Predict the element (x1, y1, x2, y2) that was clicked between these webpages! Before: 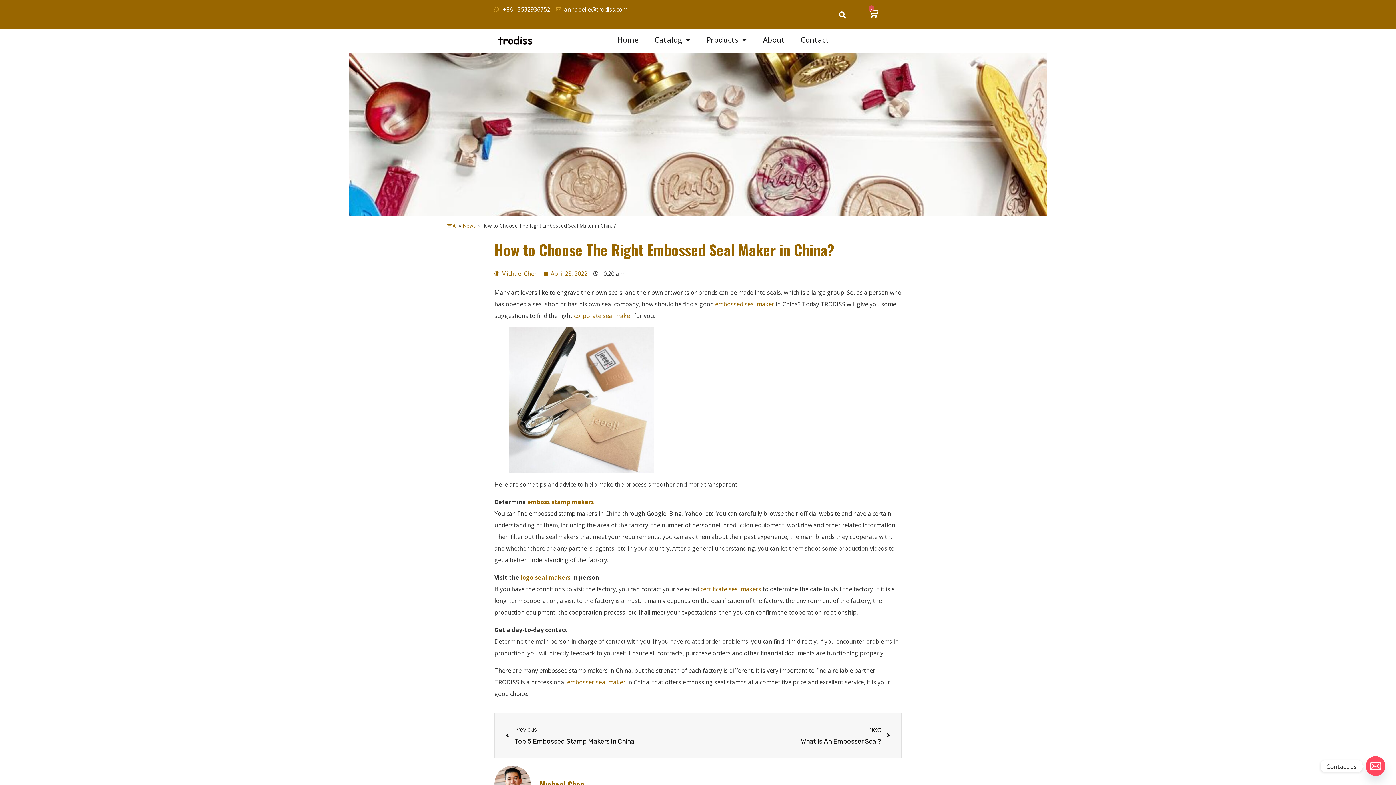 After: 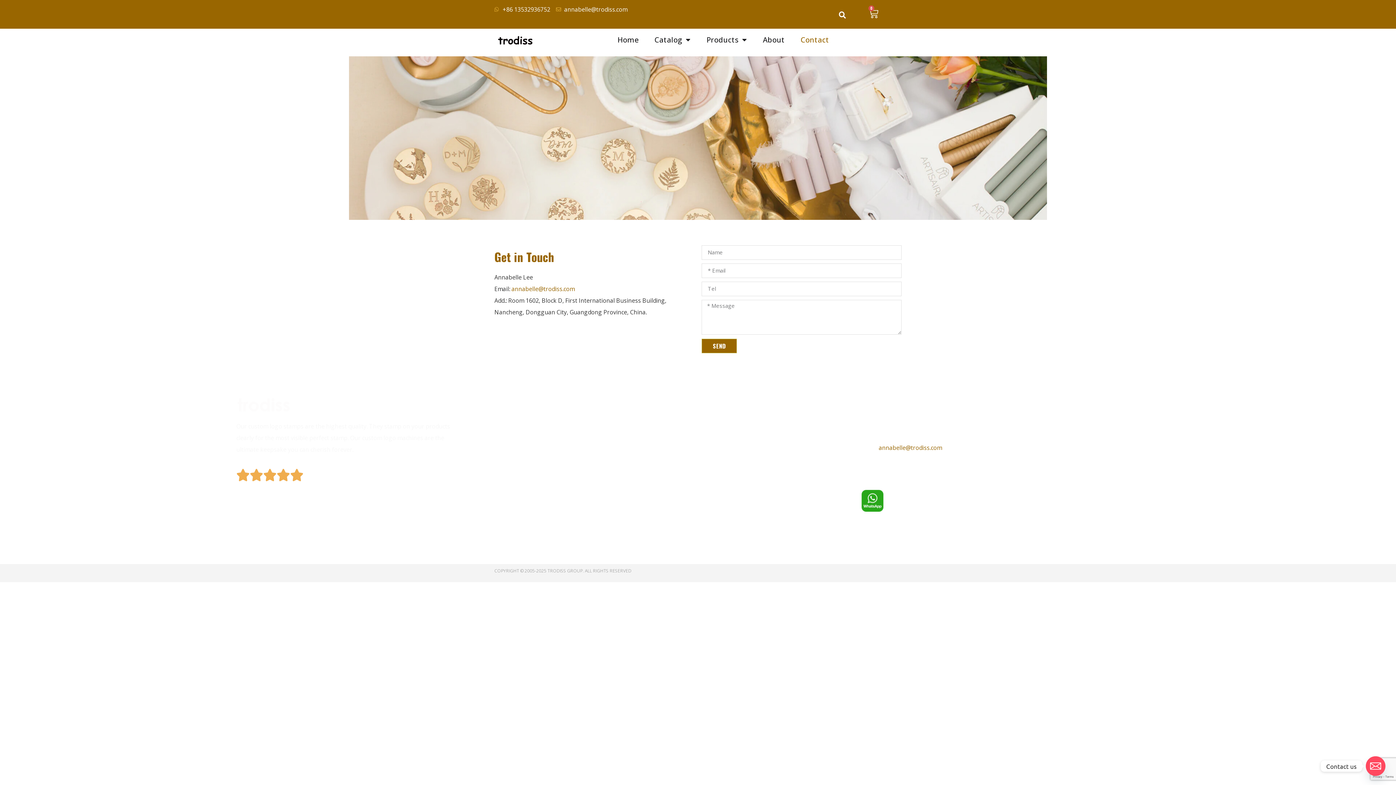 Action: bbox: (792, 32, 837, 47) label: Contact